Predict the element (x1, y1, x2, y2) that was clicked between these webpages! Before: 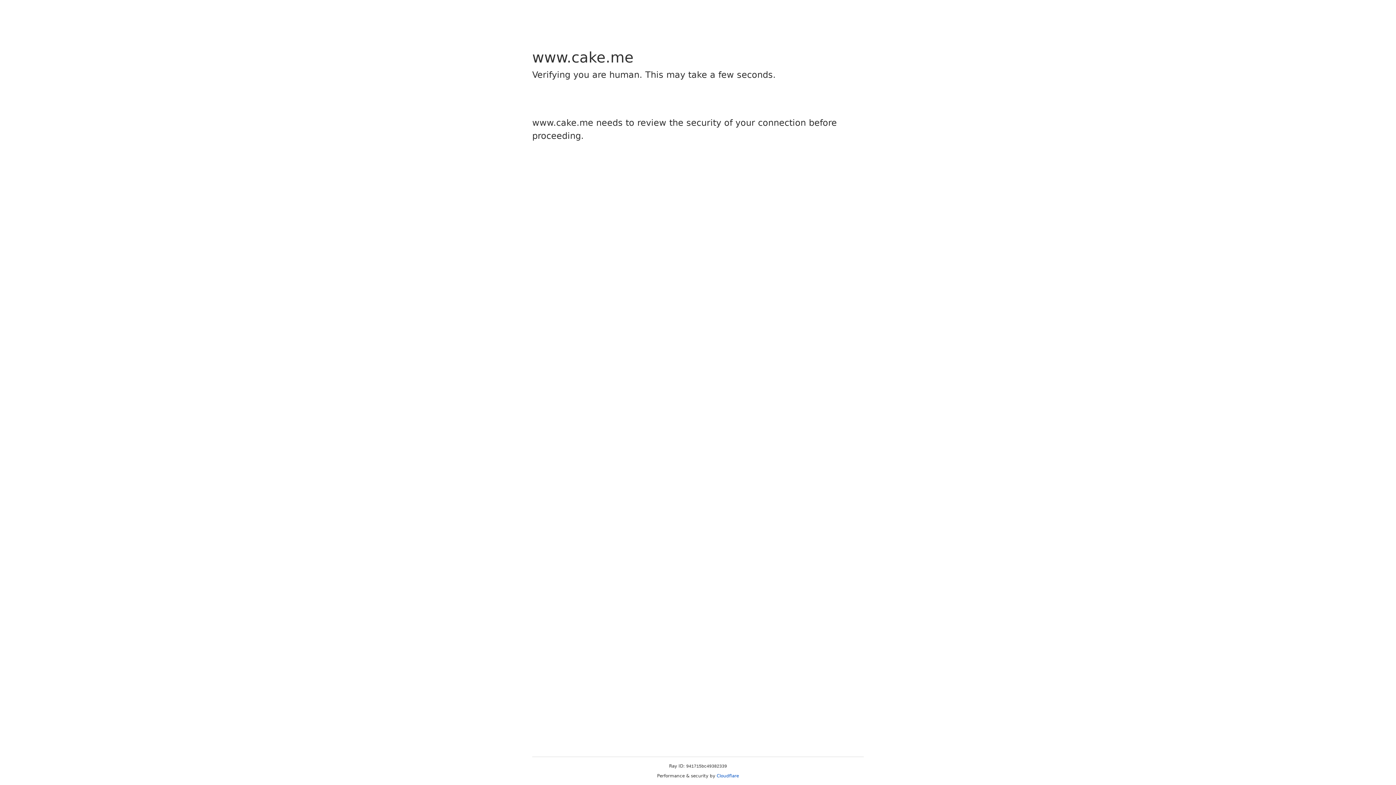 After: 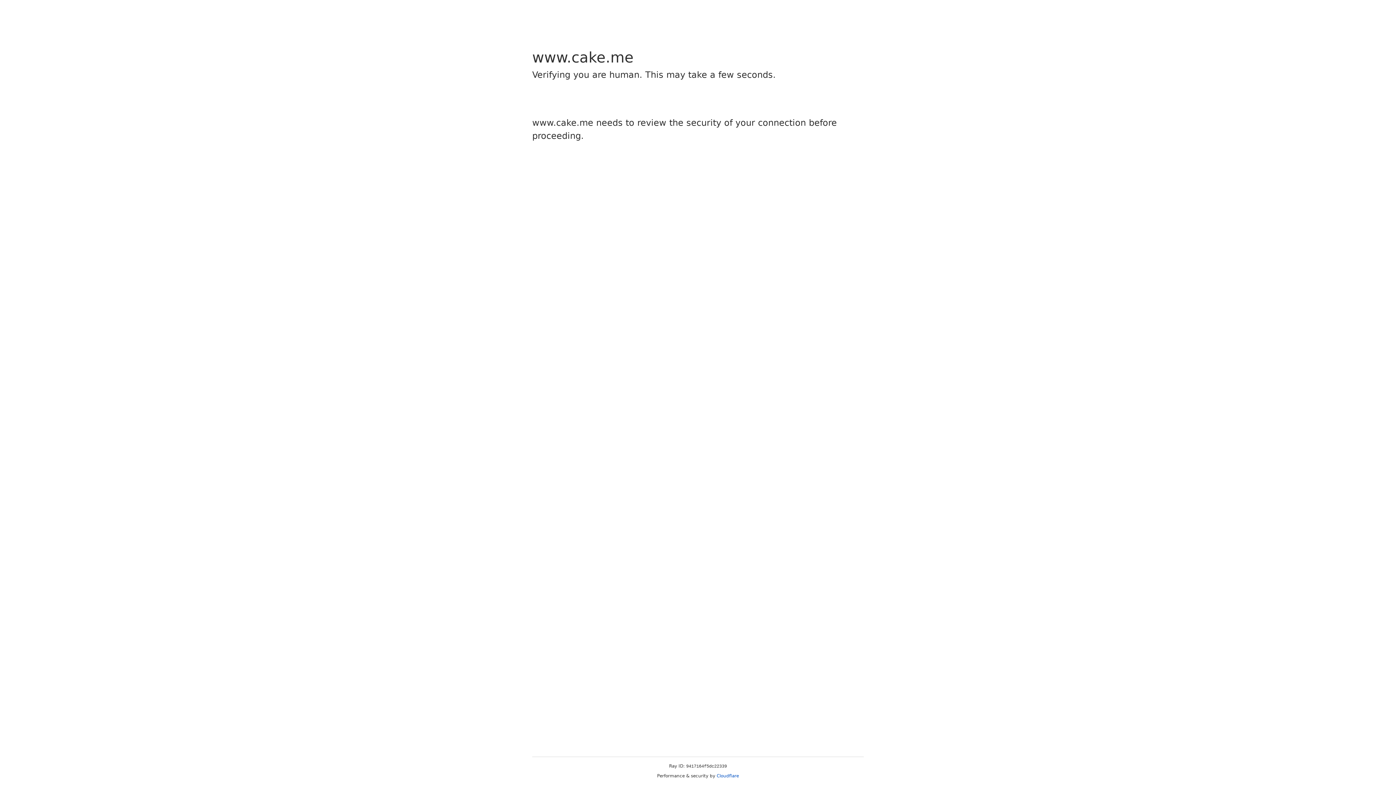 Action: label: Cloudflare bbox: (716, 773, 739, 778)